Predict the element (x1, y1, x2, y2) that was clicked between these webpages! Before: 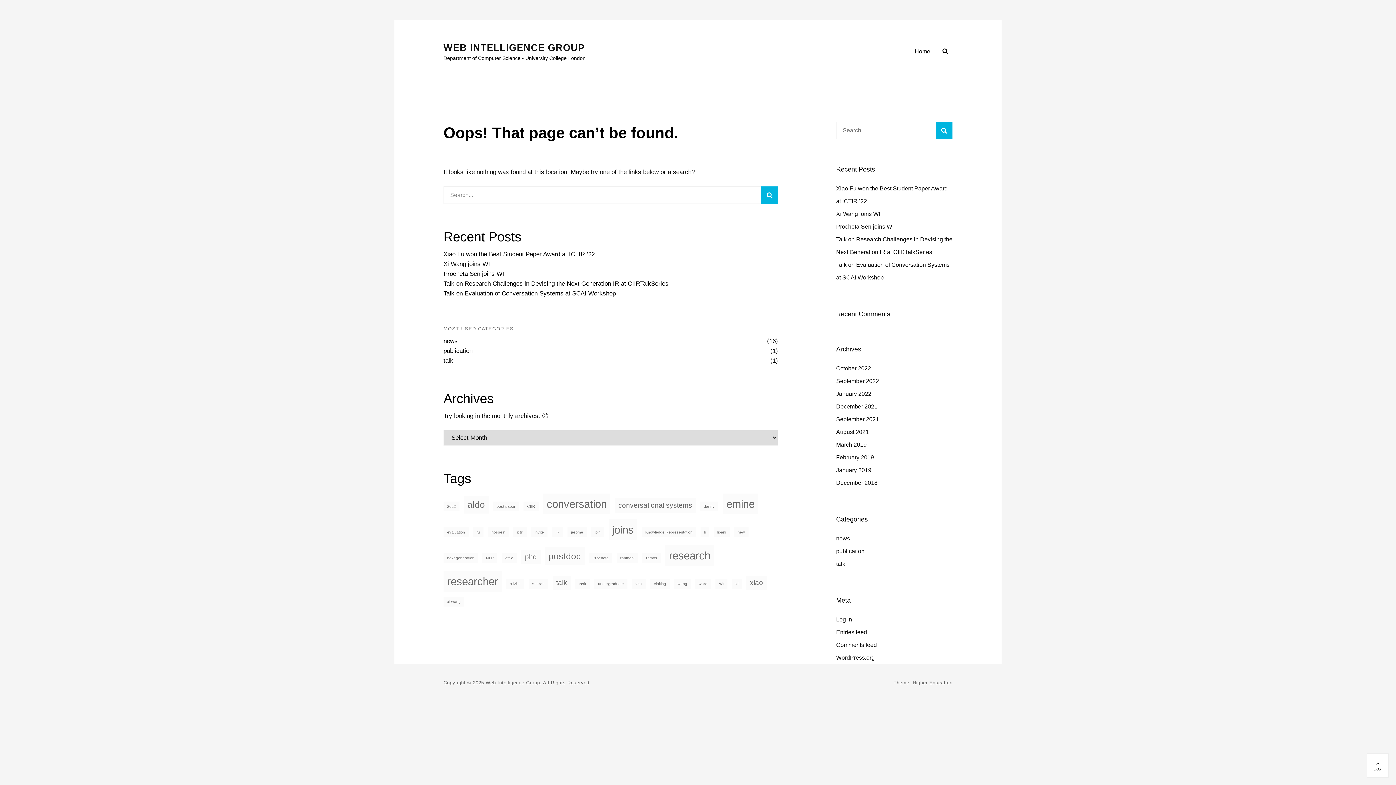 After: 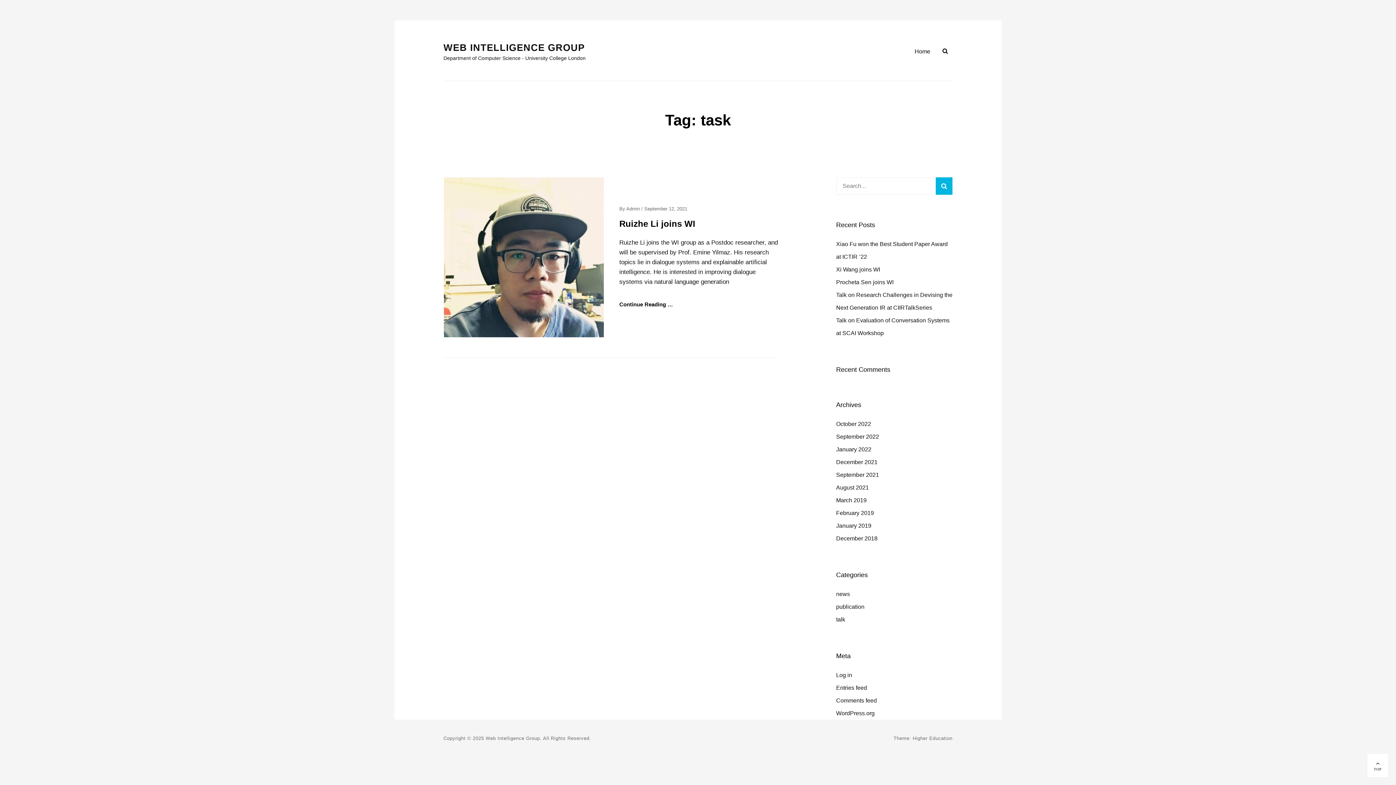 Action: bbox: (575, 579, 590, 589) label: task (1 item)